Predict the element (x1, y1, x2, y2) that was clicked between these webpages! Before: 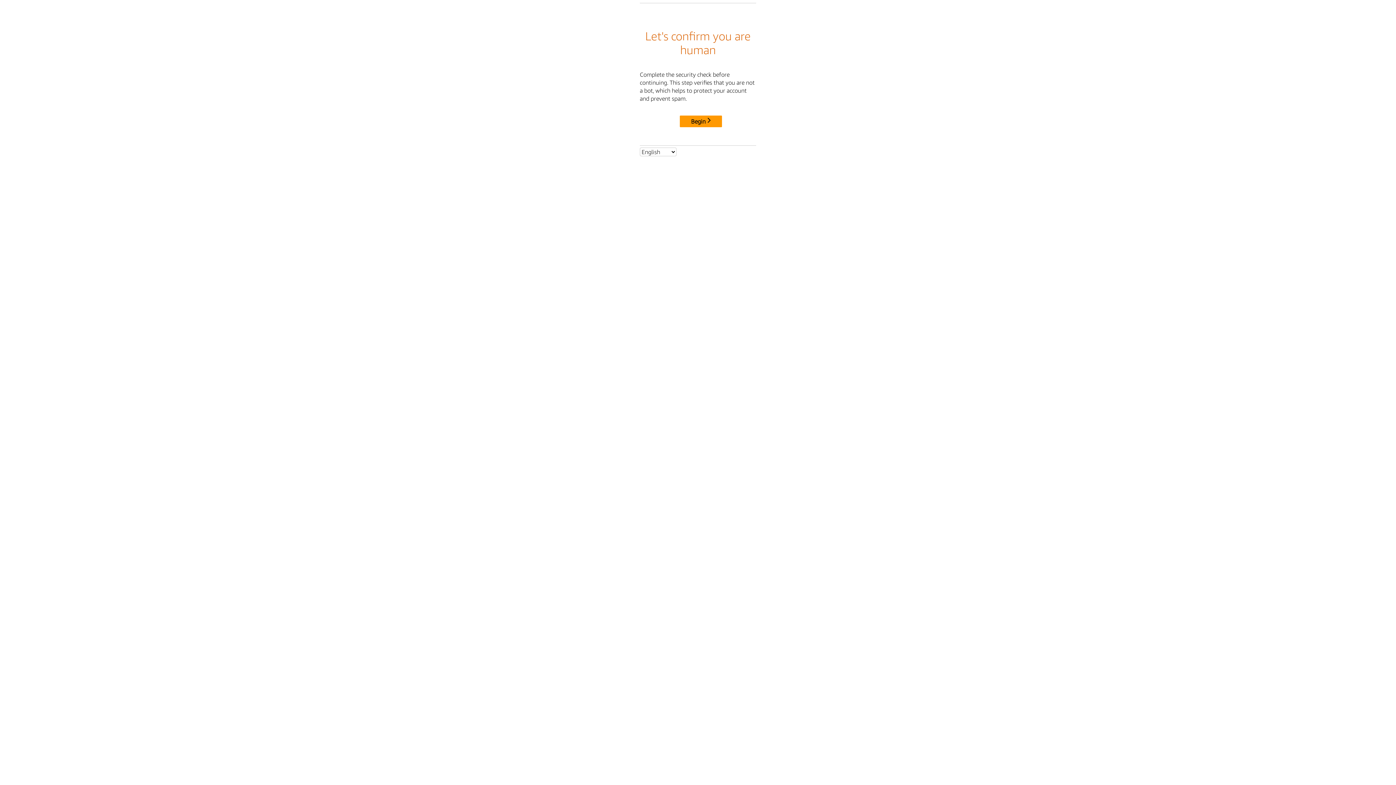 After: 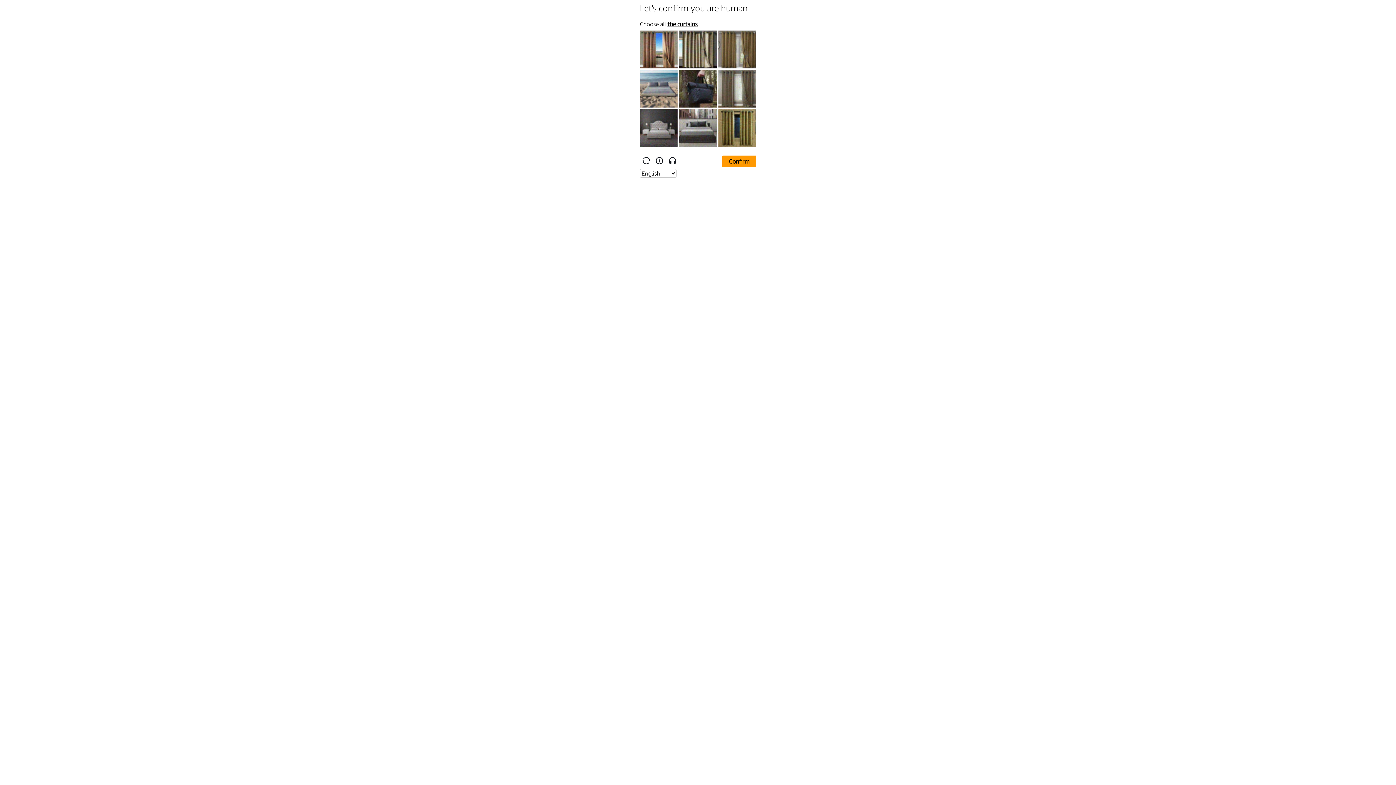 Action: bbox: (680, 115, 722, 127) label: Begin